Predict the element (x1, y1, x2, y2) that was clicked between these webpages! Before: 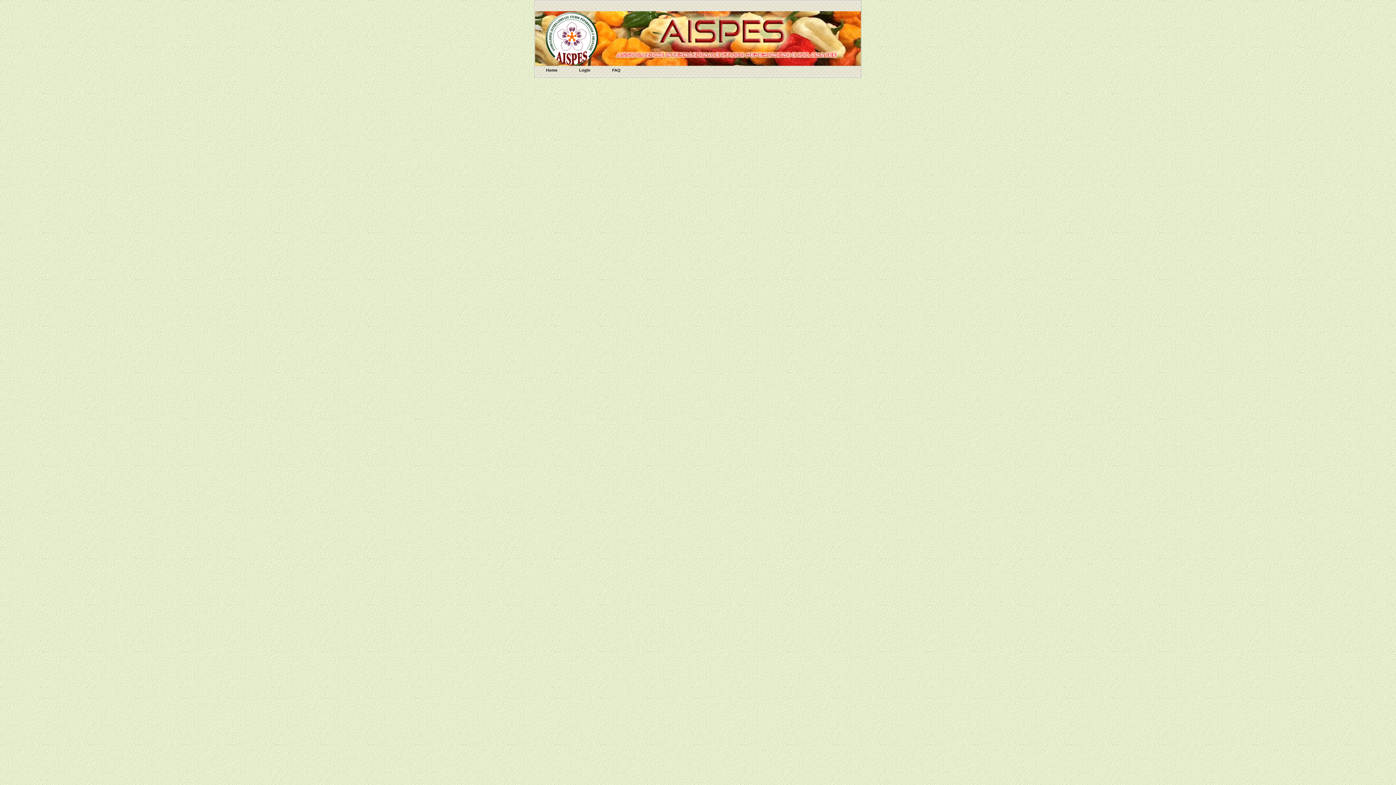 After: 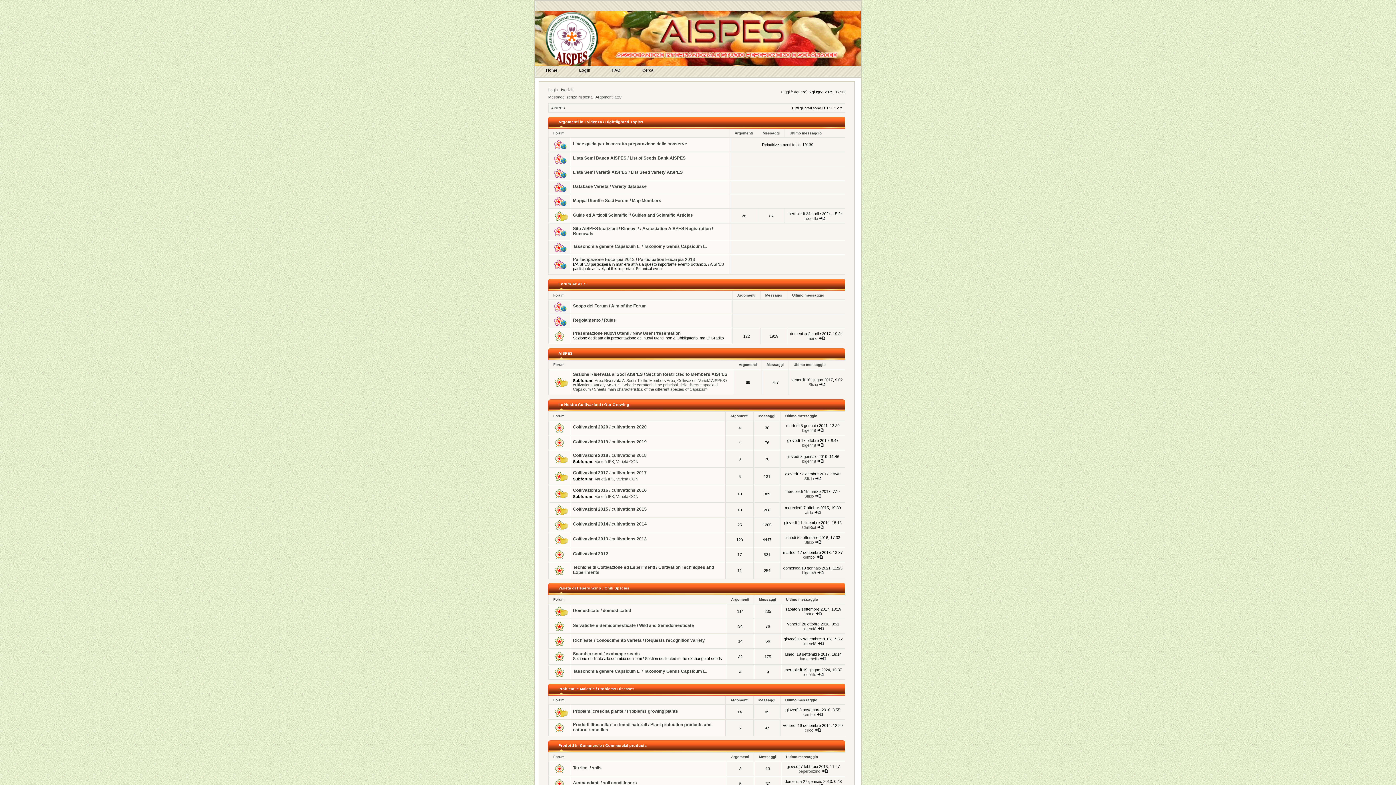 Action: label: Home bbox: (535, 65, 568, 78)